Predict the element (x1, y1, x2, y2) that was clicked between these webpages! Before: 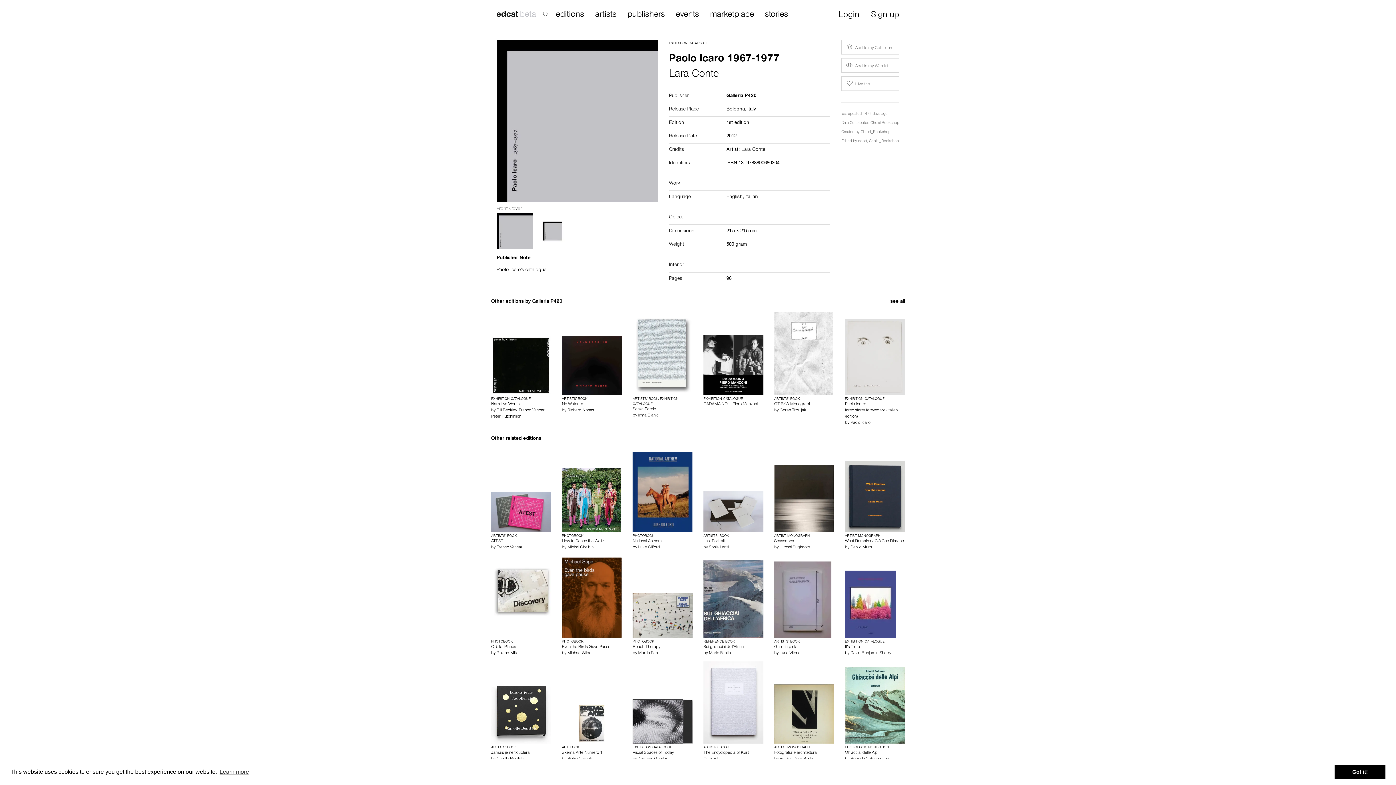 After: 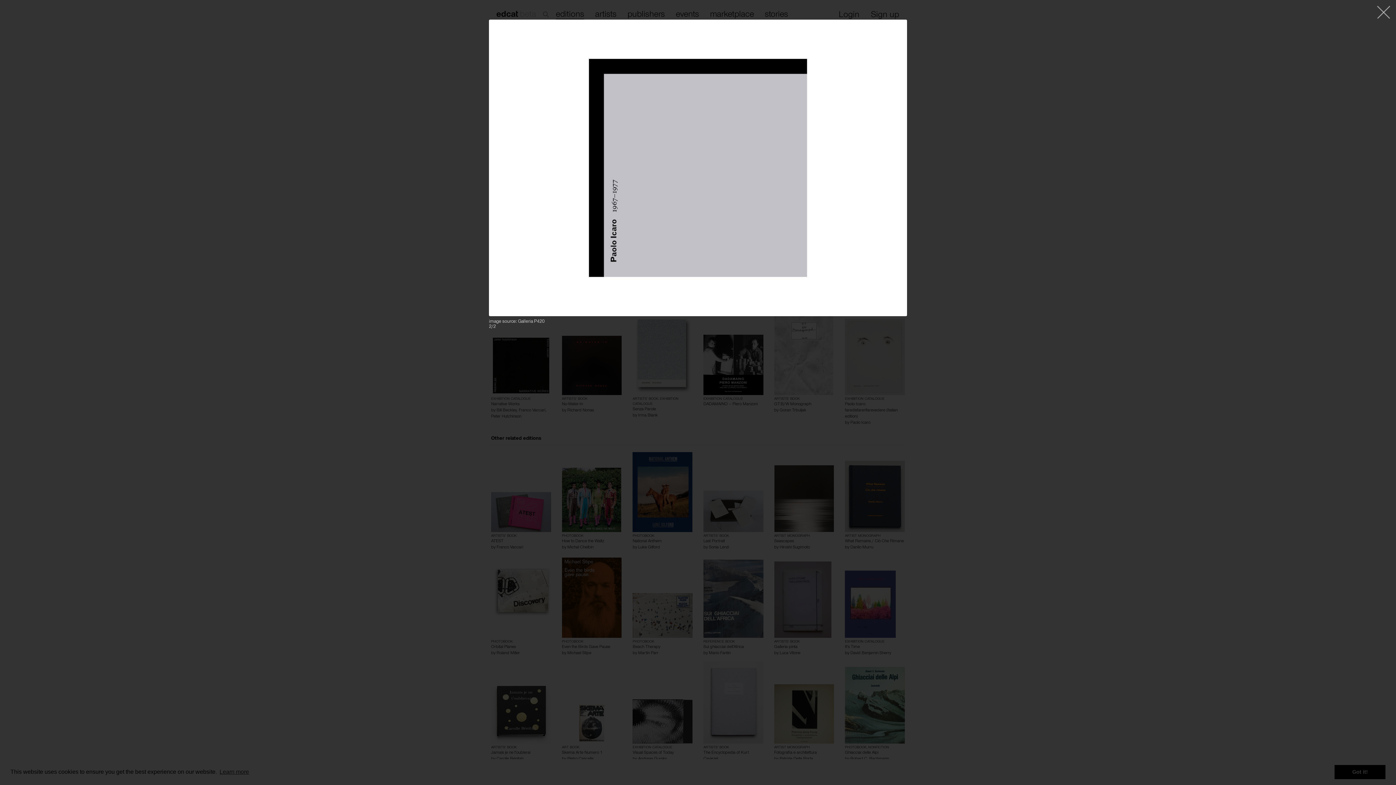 Action: bbox: (534, 229, 570, 234)